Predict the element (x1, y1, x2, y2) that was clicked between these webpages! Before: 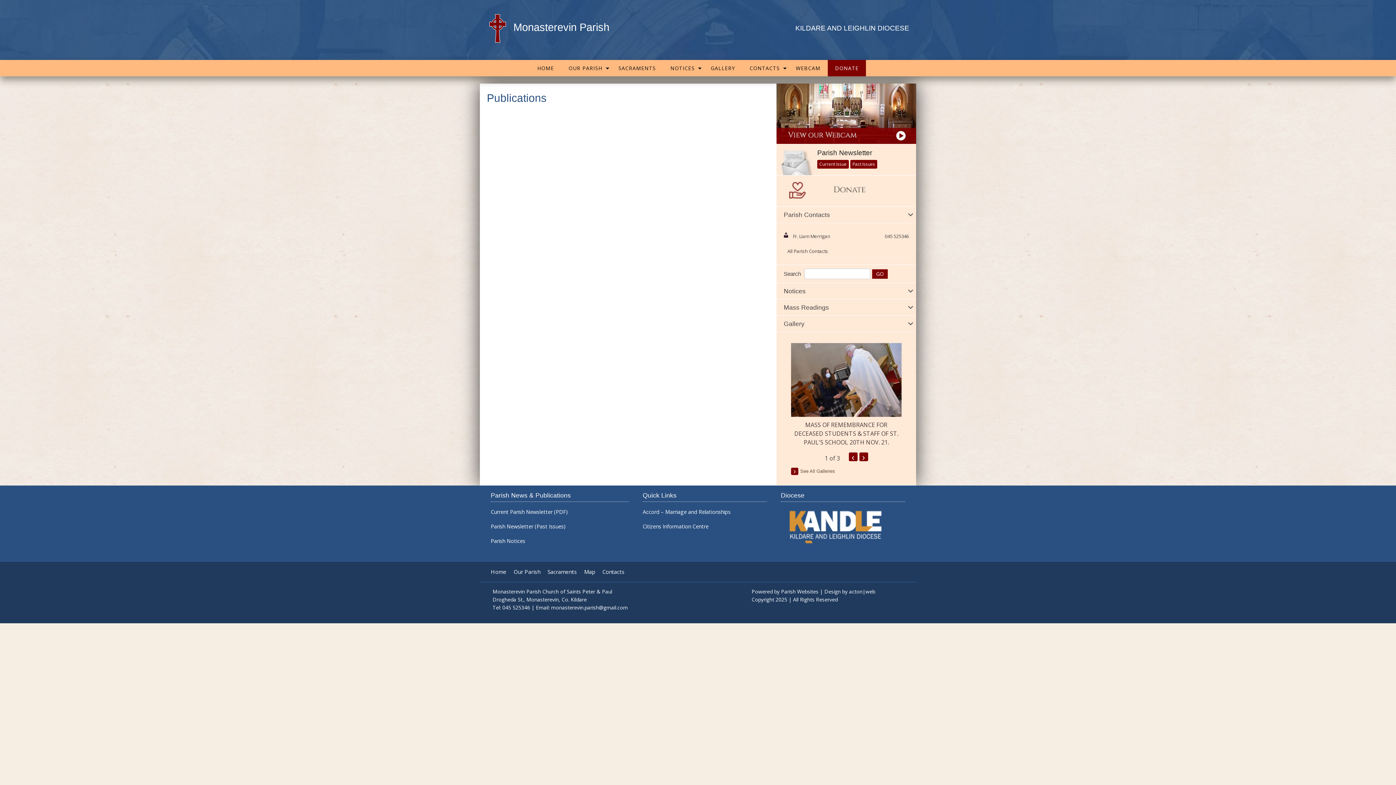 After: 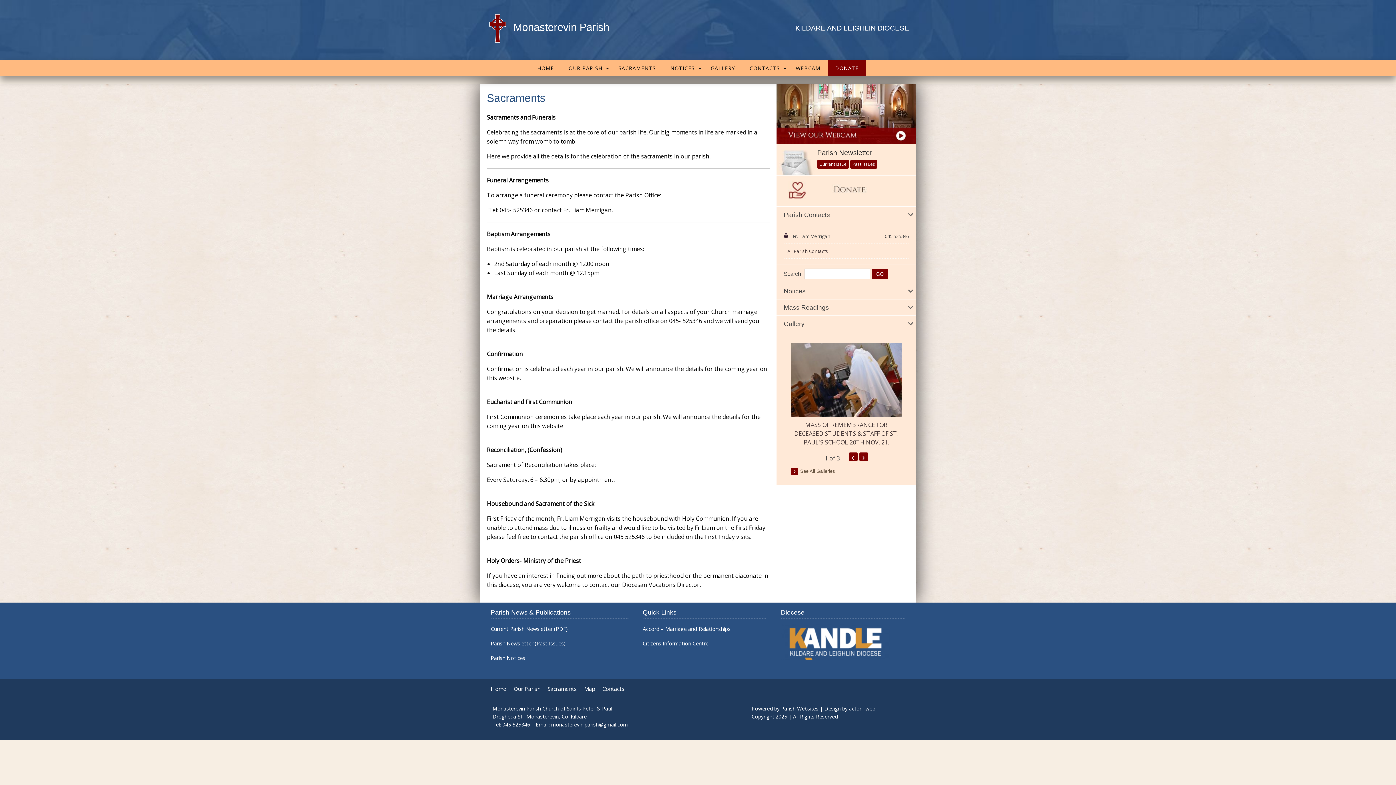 Action: bbox: (547, 569, 577, 574) label: Sacraments